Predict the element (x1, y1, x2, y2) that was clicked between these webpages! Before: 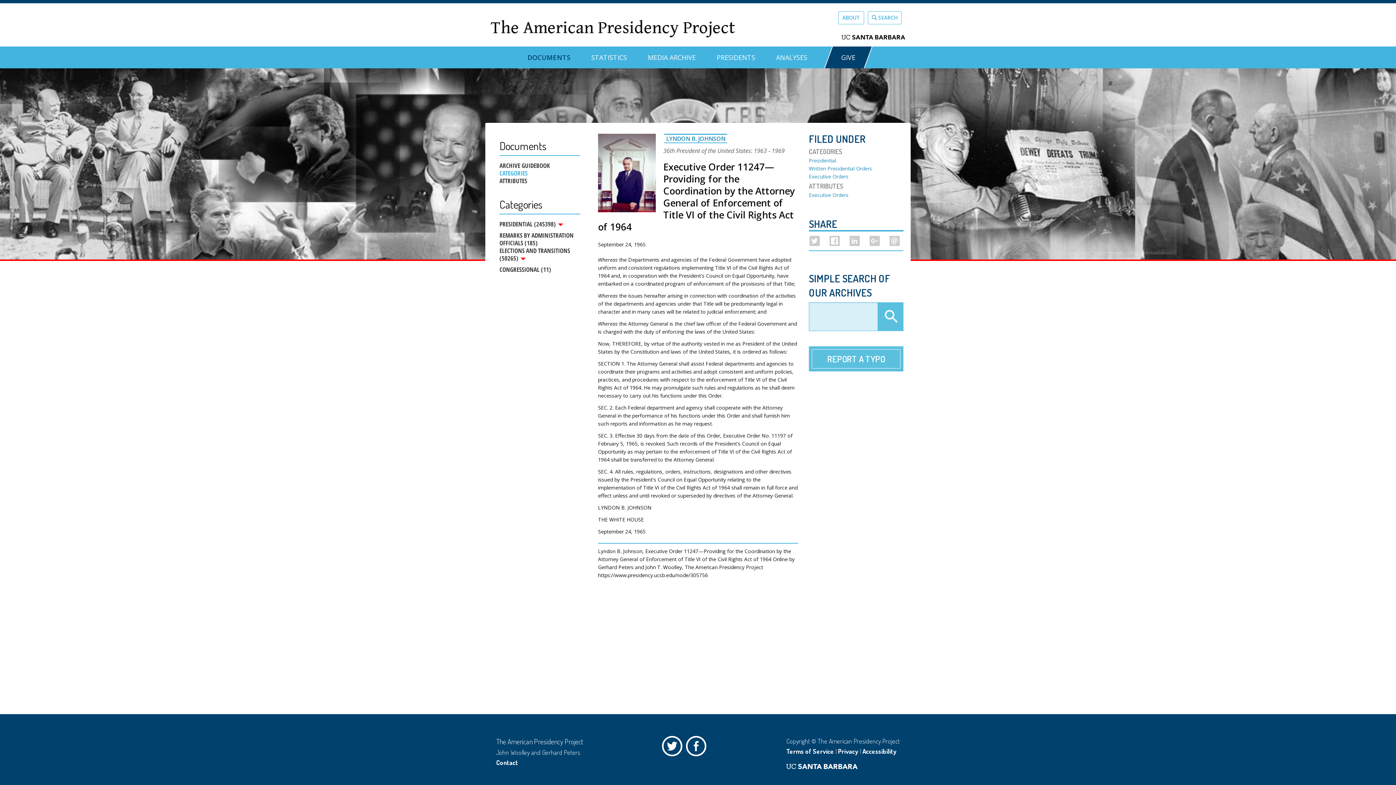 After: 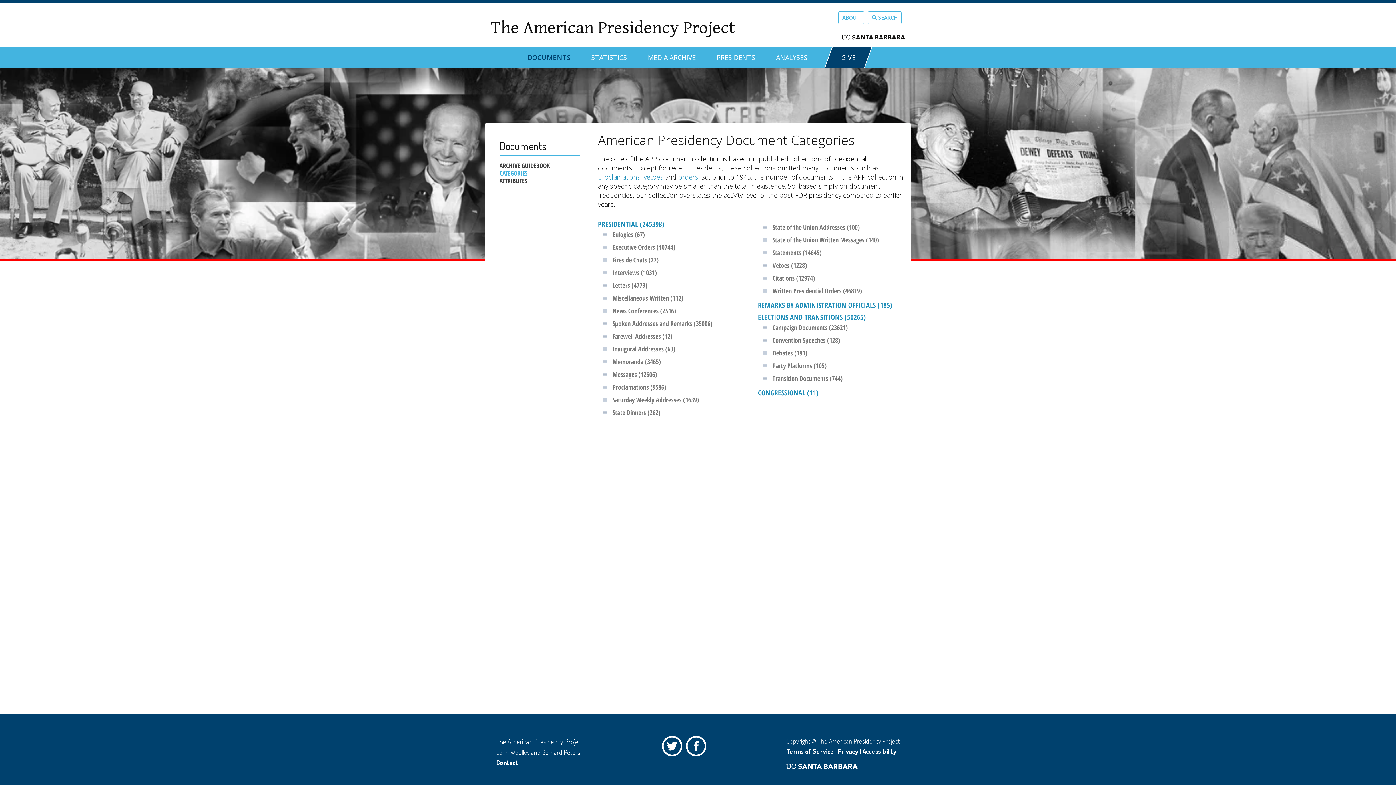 Action: label: CATEGORIES bbox: (499, 169, 580, 177)